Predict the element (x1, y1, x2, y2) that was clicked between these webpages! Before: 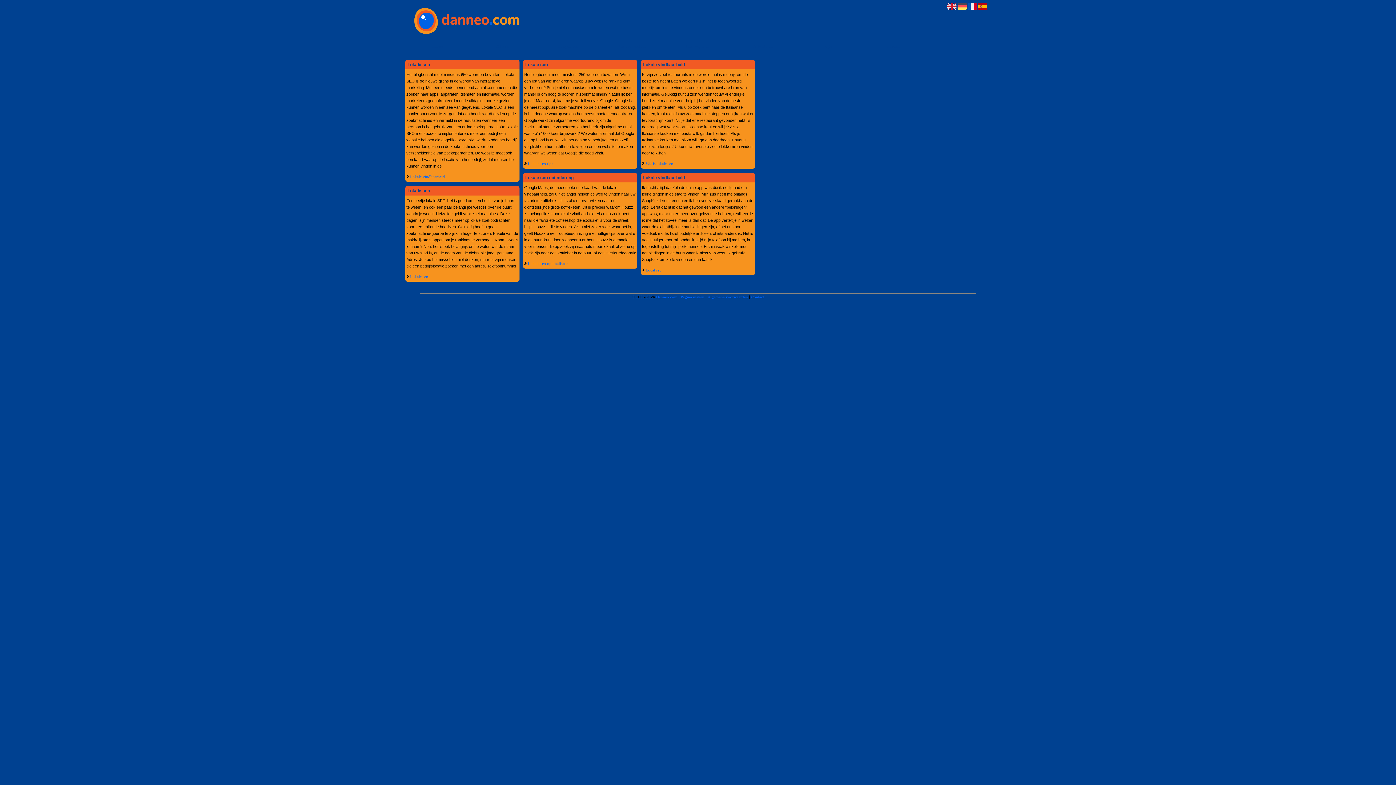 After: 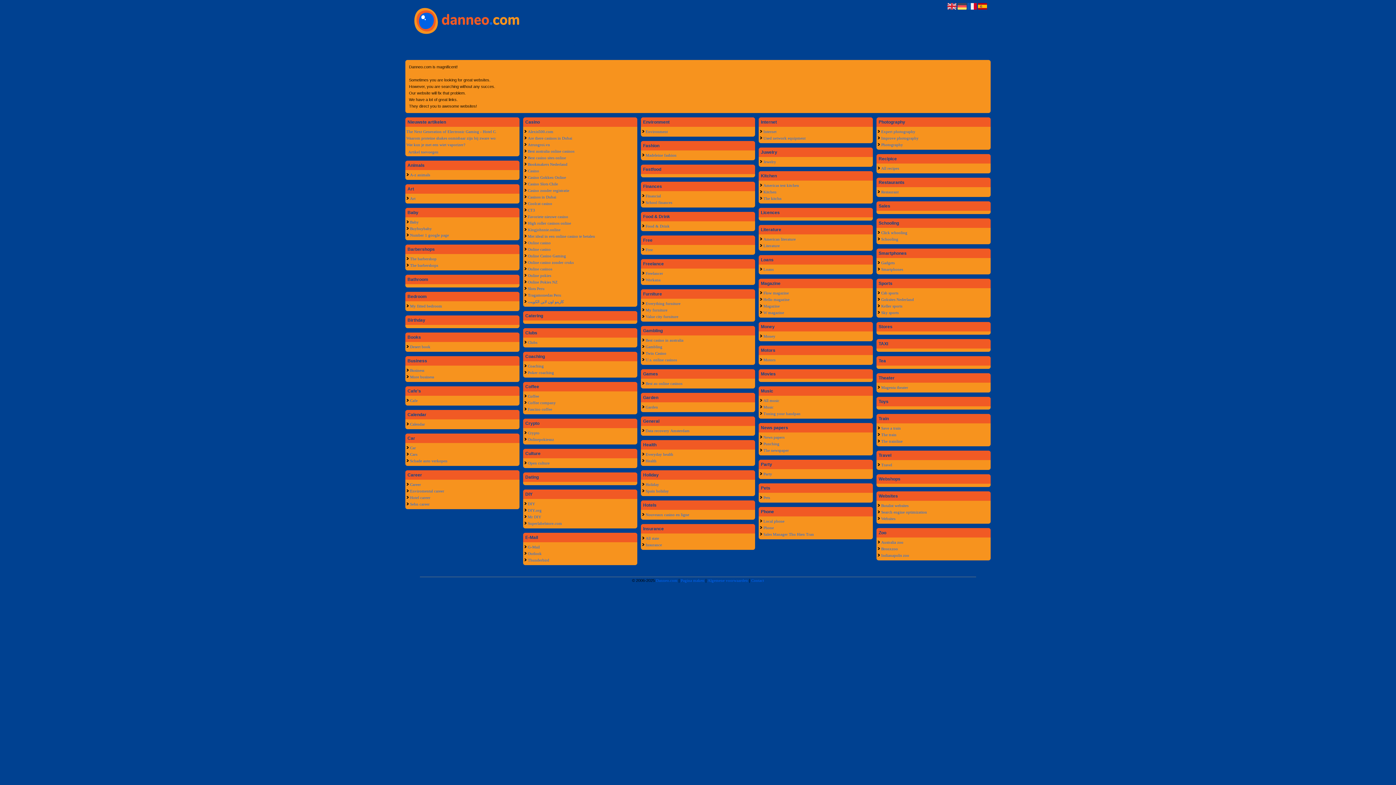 Action: bbox: (656, 294, 677, 299) label: Danneo.com